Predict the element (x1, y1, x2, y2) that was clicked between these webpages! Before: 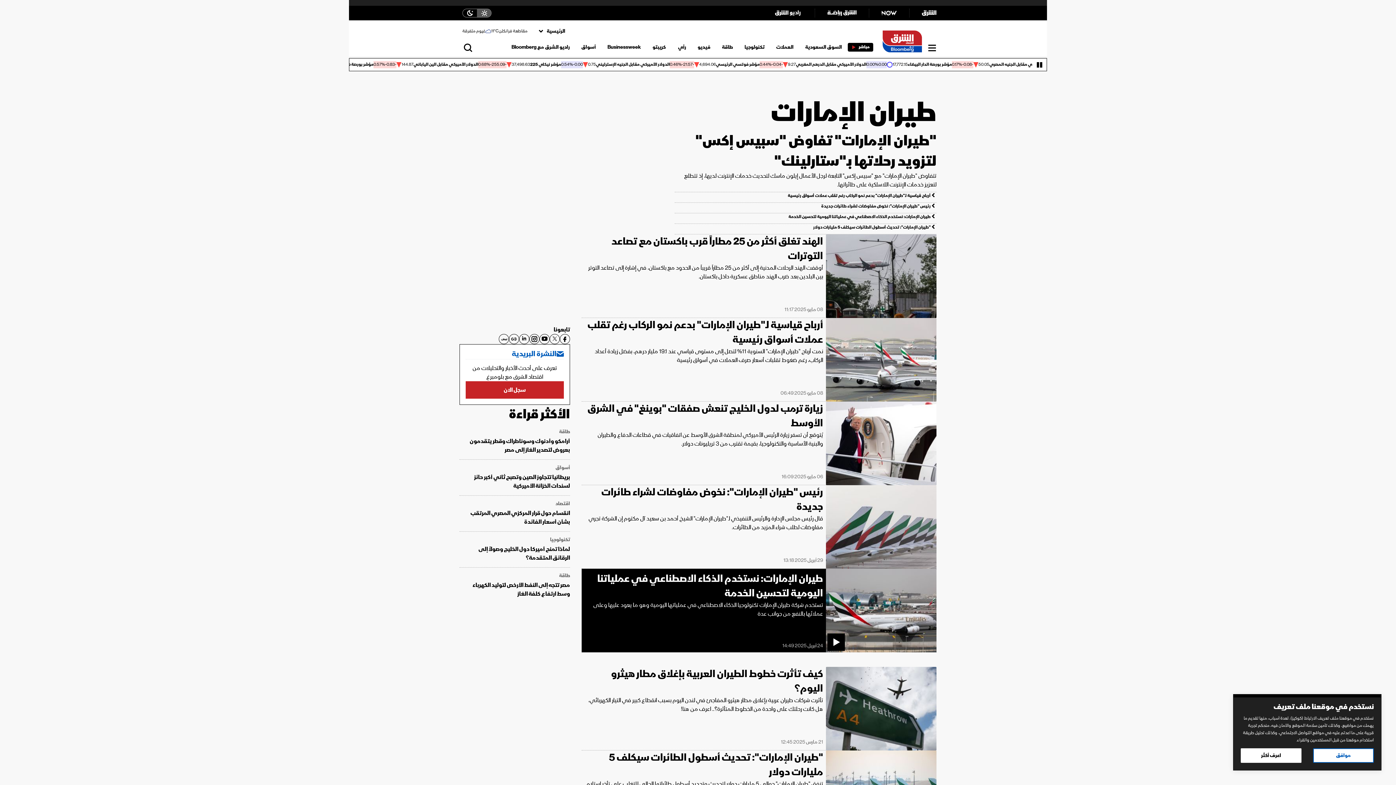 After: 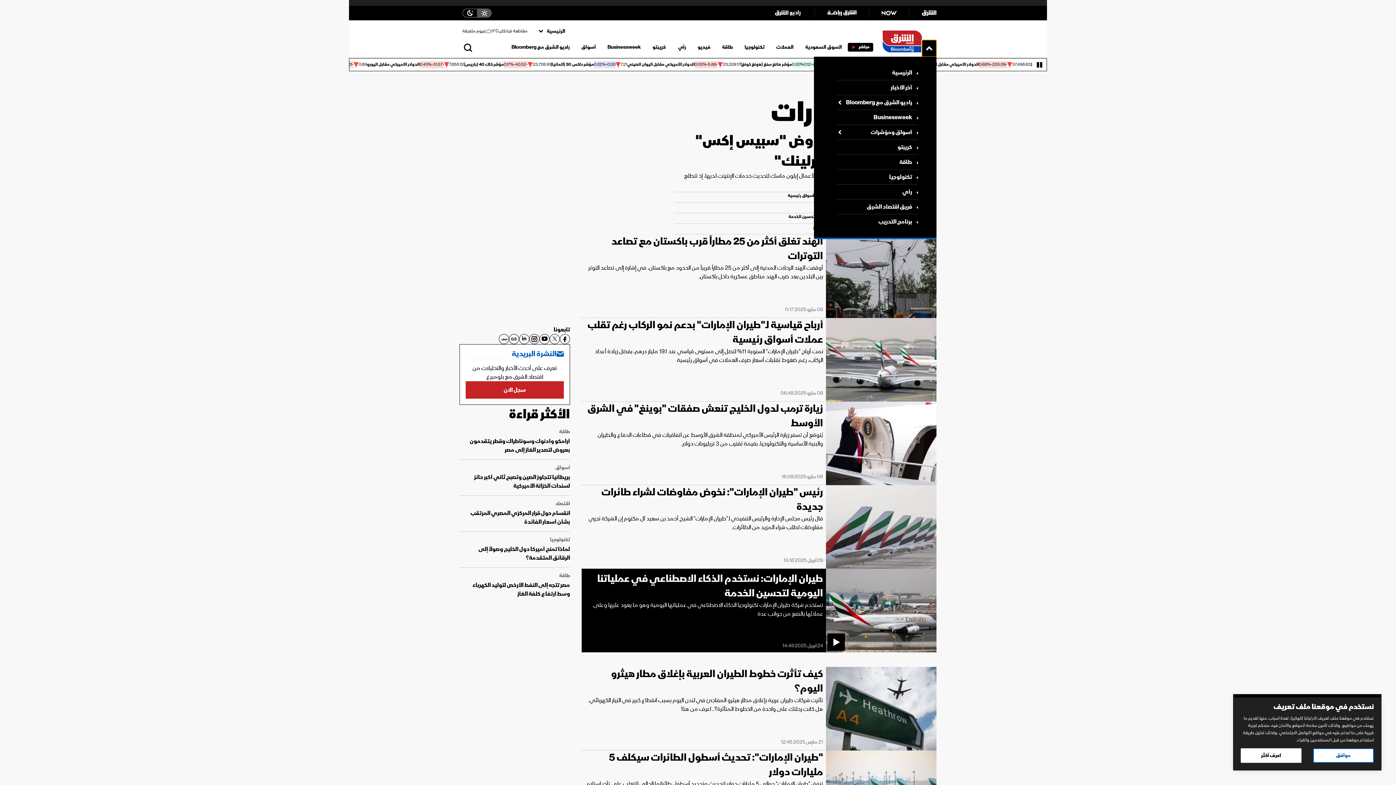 Action: label: Hamburger menu bbox: (928, 37, 936, 46)